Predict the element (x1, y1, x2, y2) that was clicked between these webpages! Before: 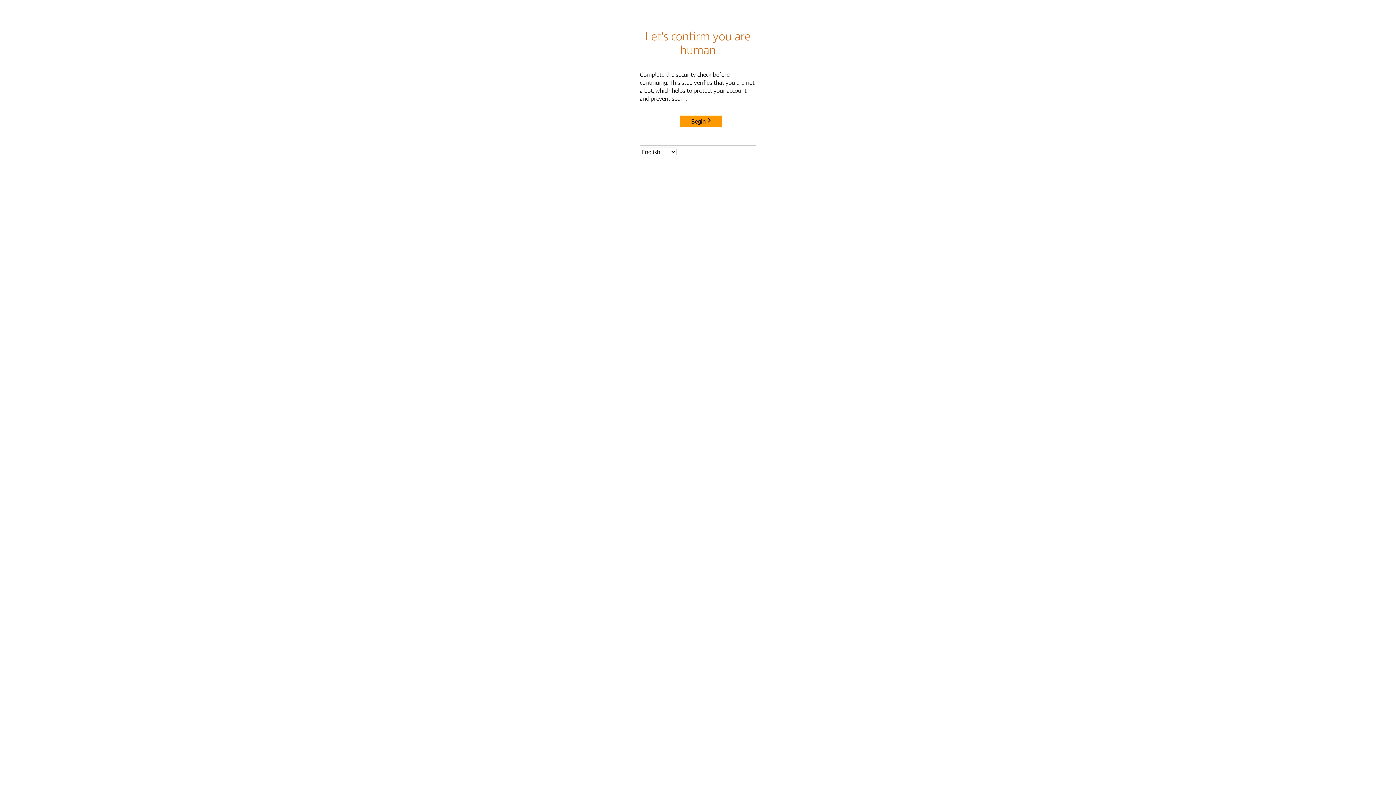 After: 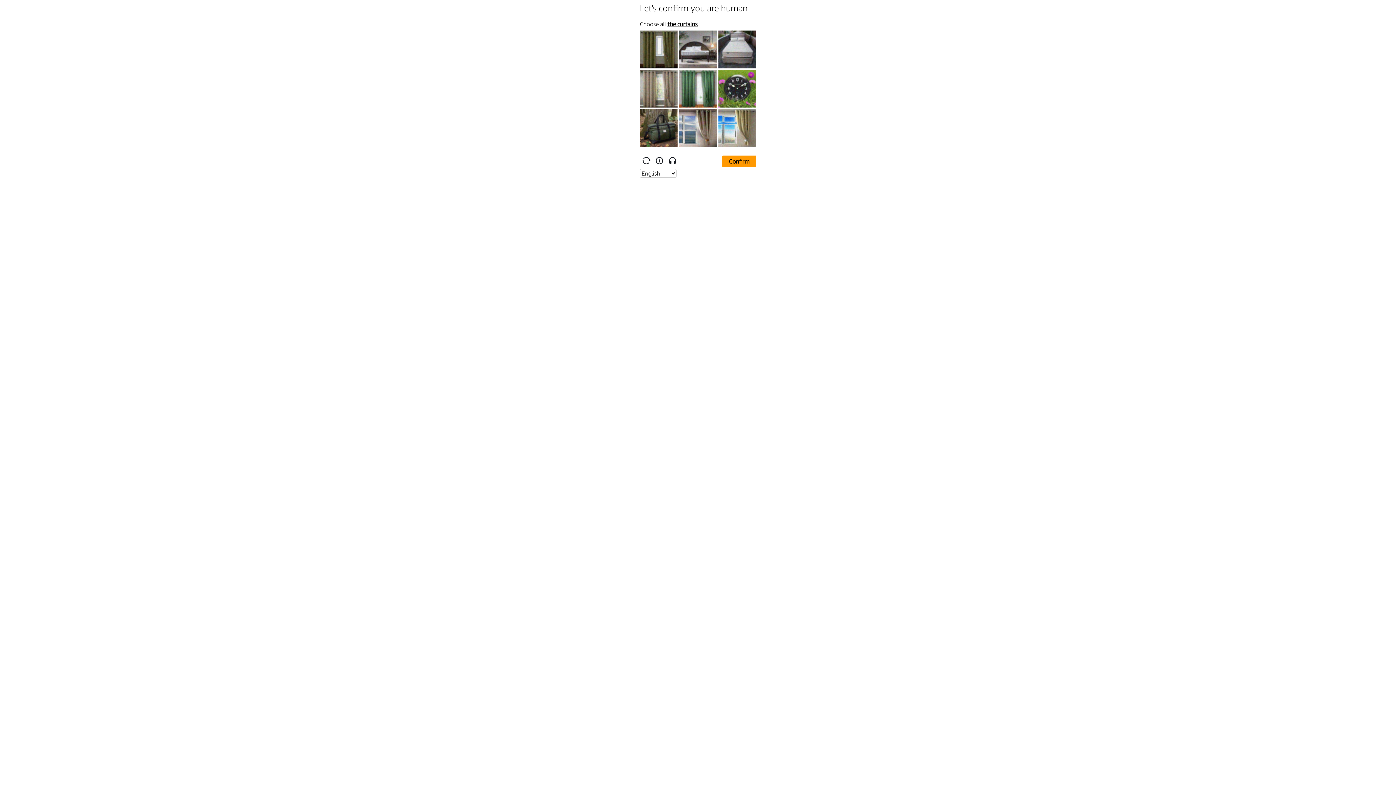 Action: bbox: (680, 115, 722, 127) label: Begin